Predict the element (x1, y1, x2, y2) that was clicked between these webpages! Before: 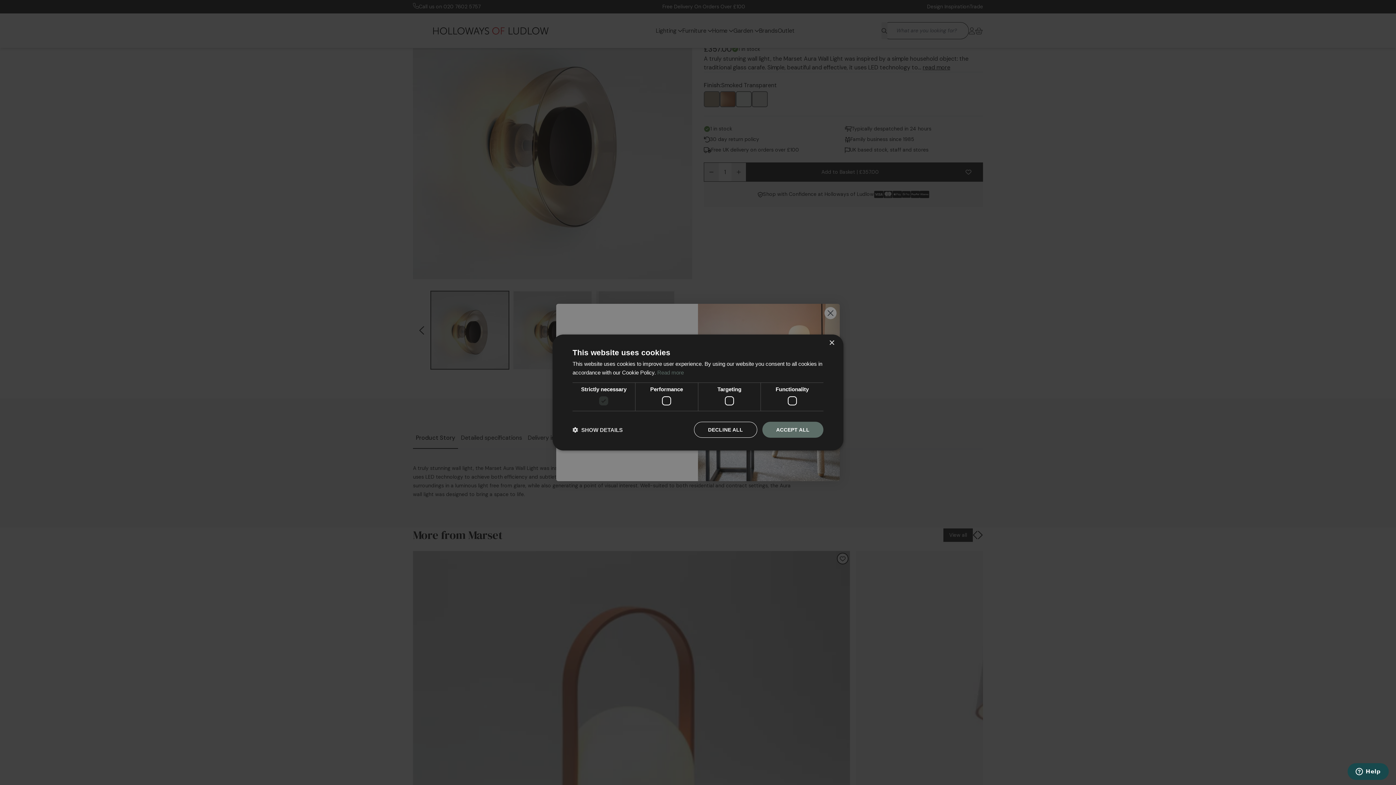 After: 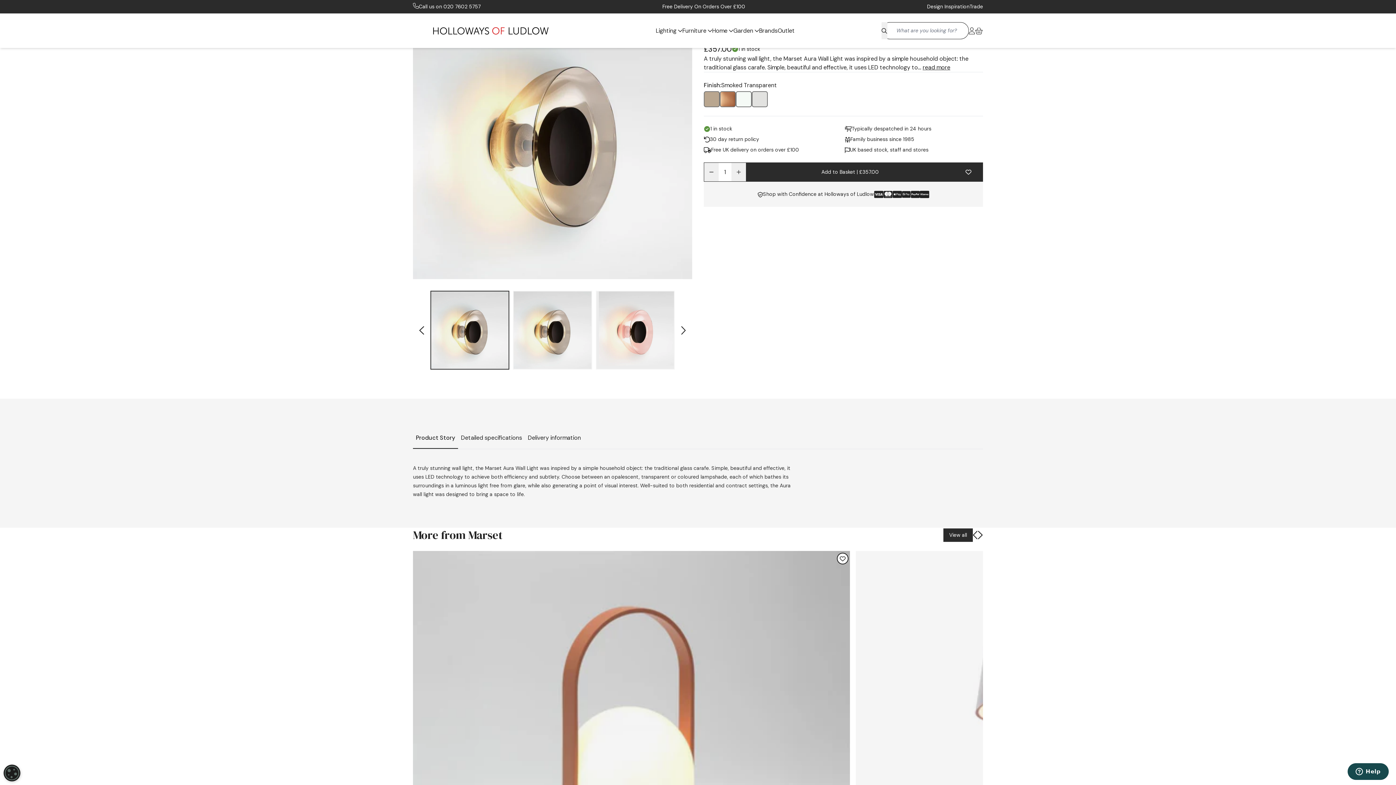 Action: bbox: (829, 340, 834, 346) label: Close